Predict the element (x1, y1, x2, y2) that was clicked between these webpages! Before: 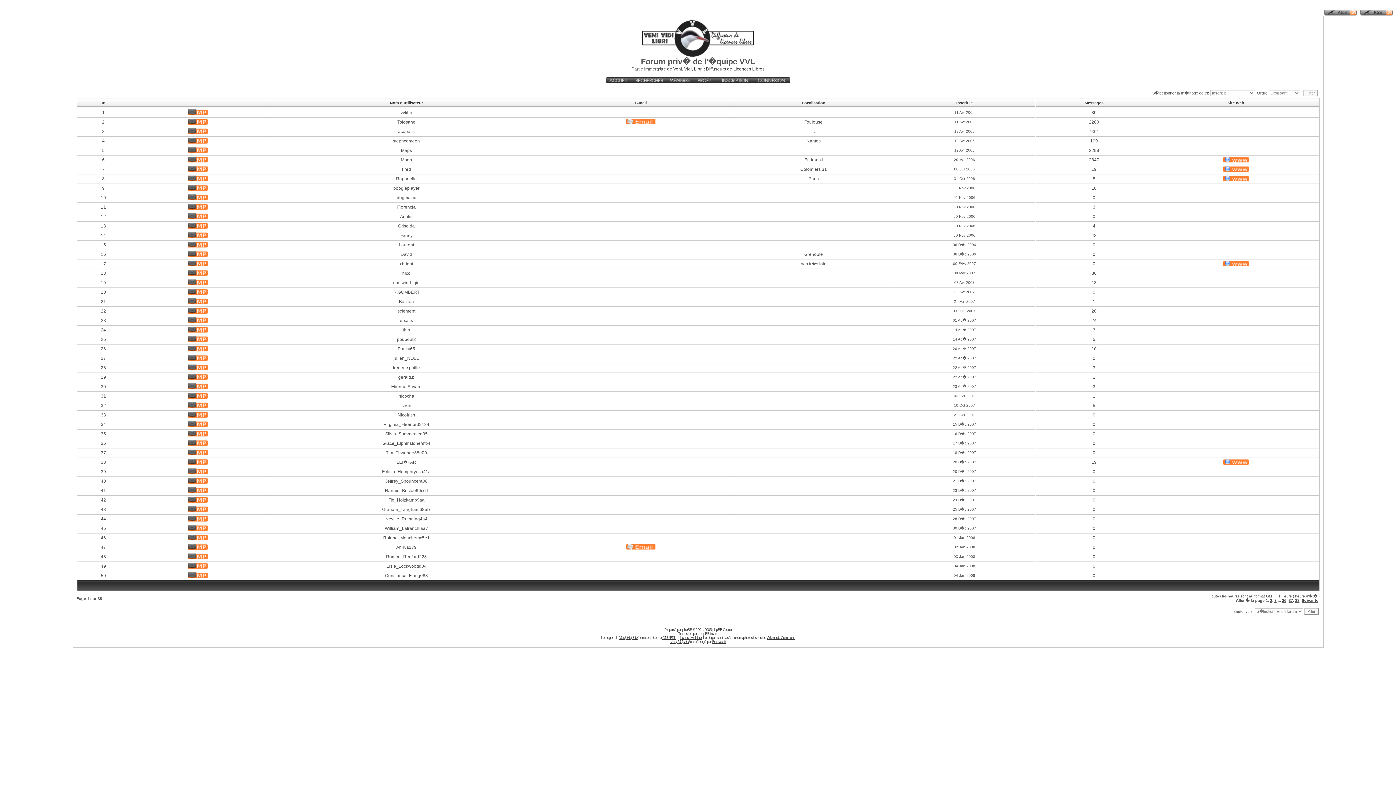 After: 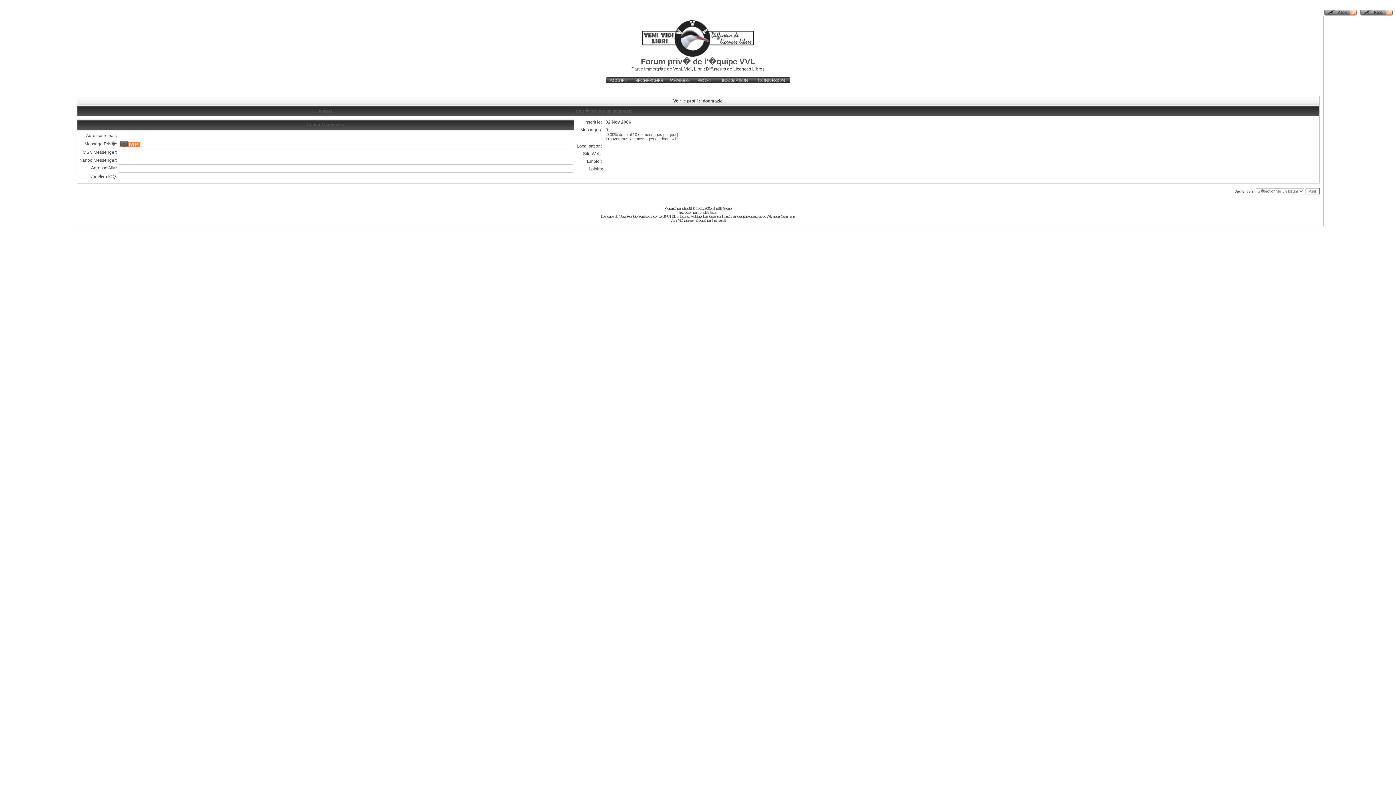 Action: bbox: (396, 195, 416, 200) label: dogmazic